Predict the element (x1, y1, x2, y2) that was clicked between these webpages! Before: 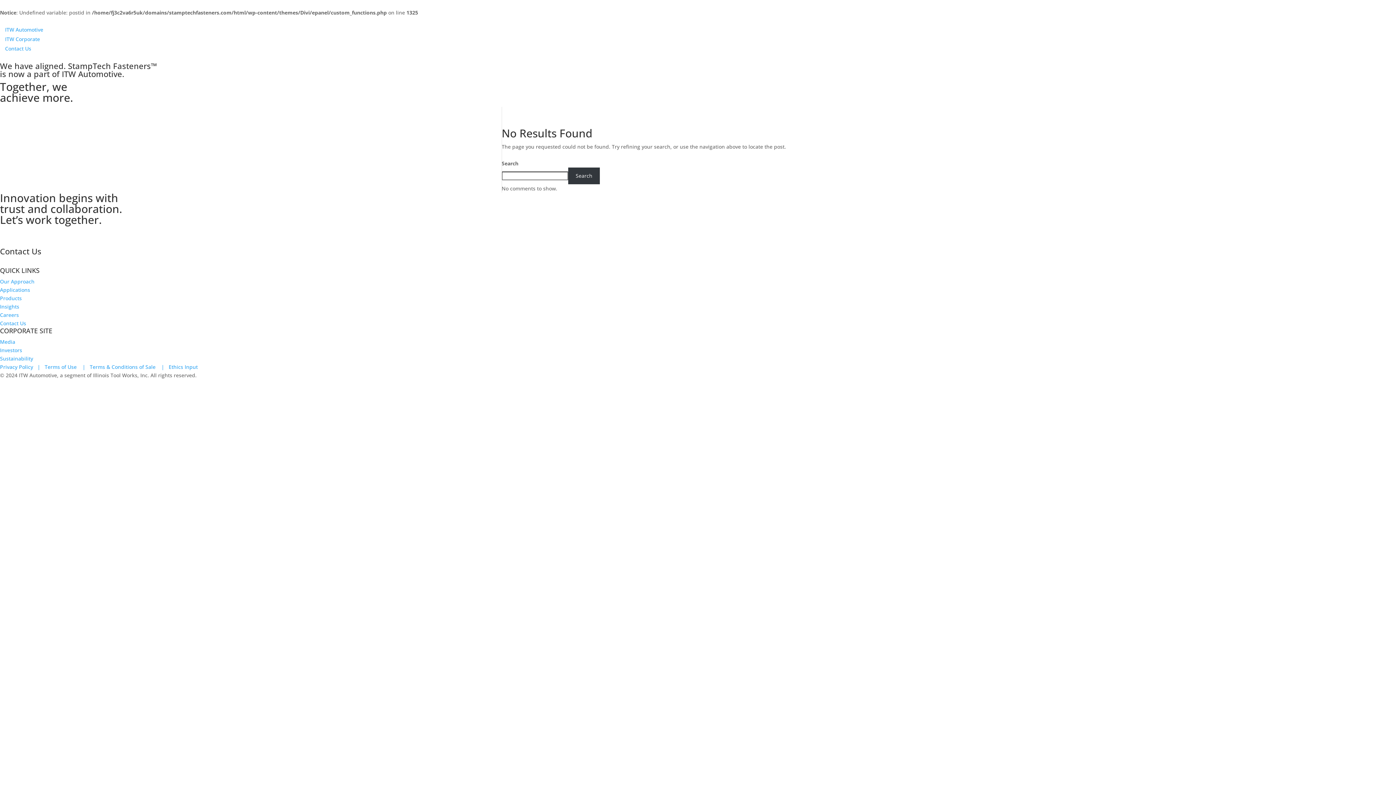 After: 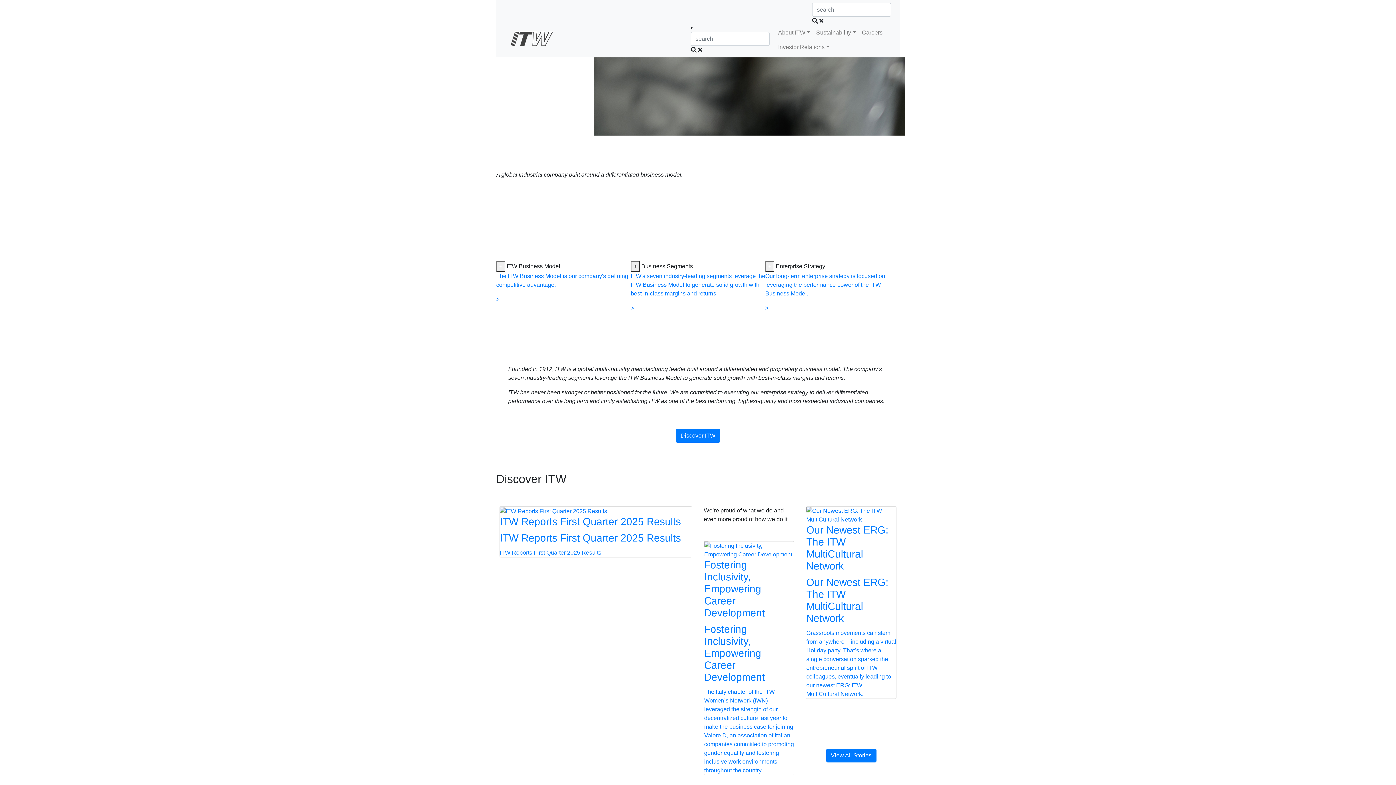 Action: label: ITW Corporate bbox: (5, 35, 40, 42)